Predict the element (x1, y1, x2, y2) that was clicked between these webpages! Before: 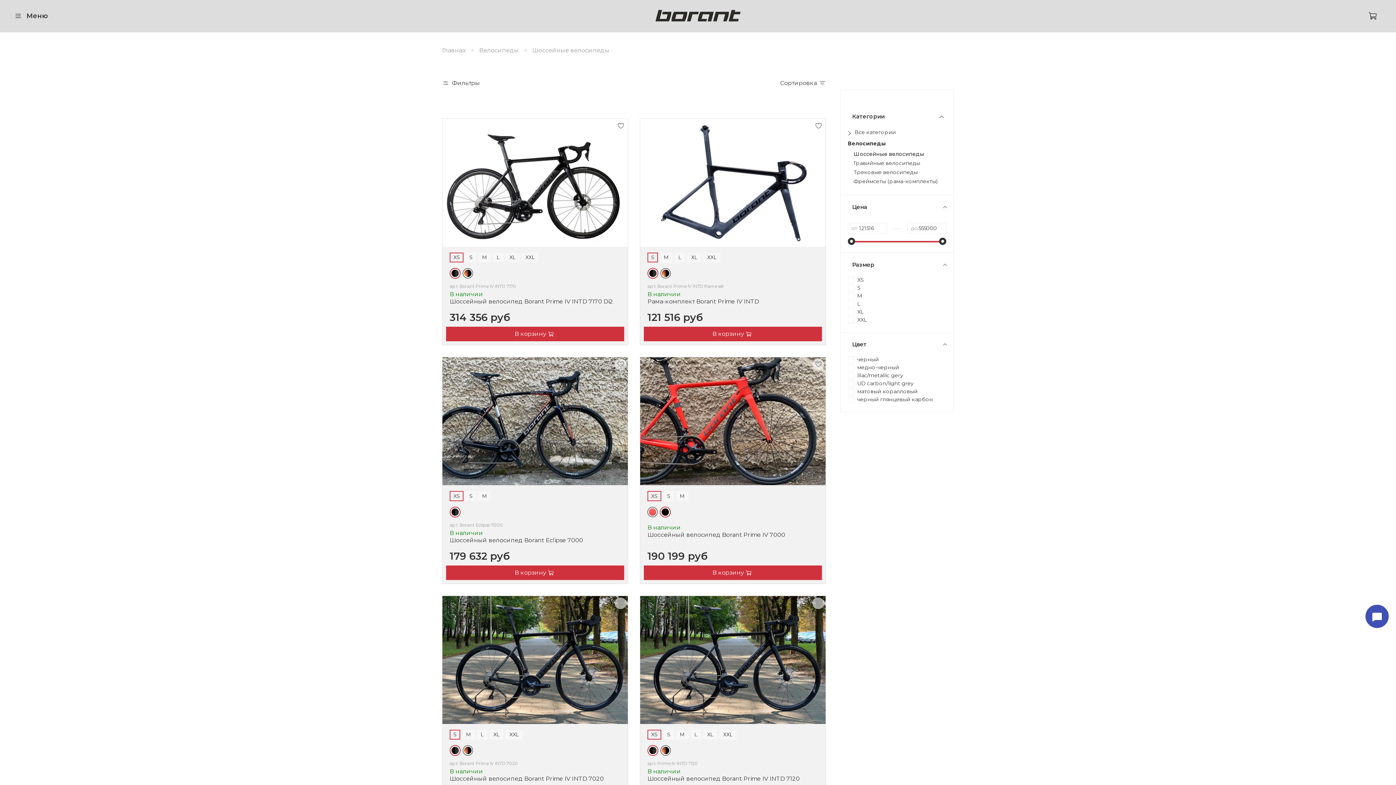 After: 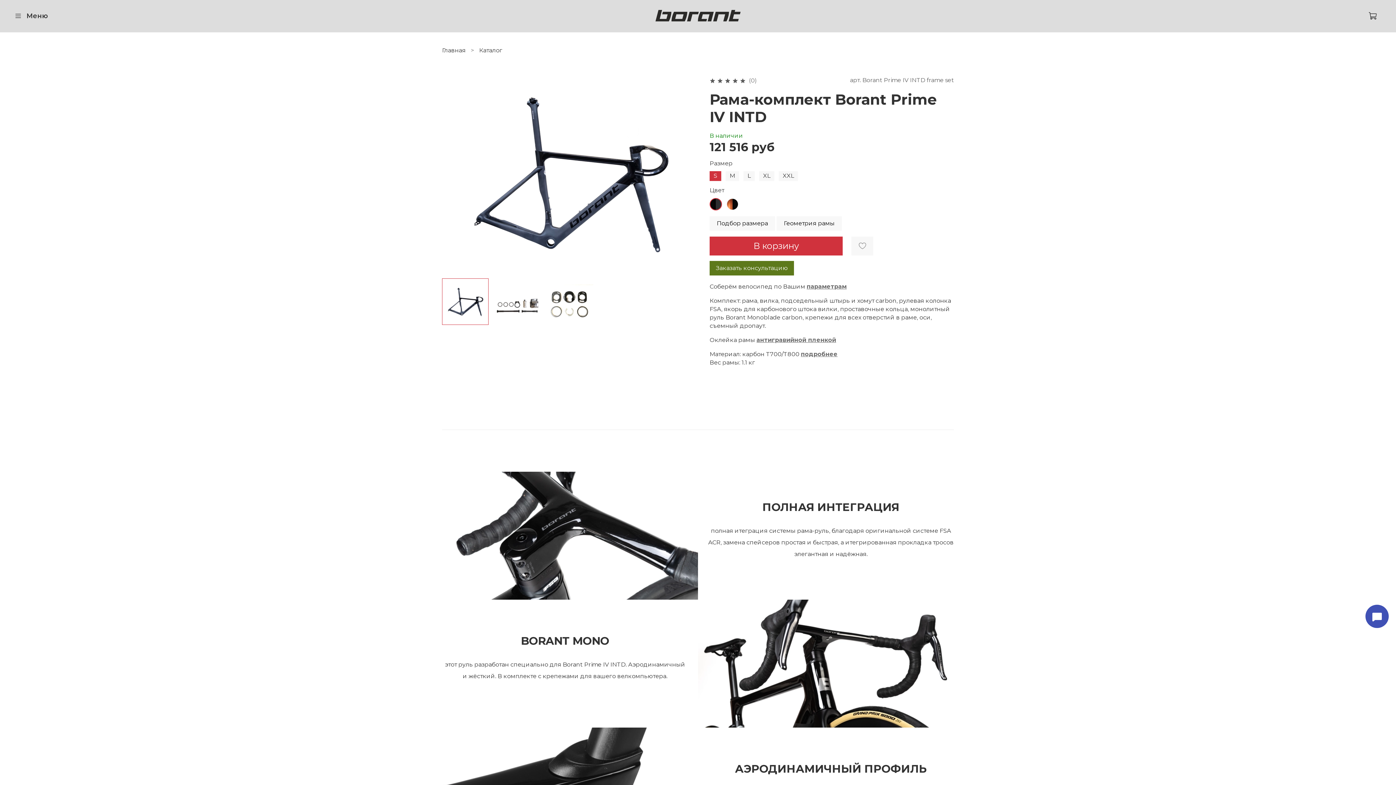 Action: label: Рама-комплект Borant Prime IV INTD bbox: (647, 298, 759, 305)